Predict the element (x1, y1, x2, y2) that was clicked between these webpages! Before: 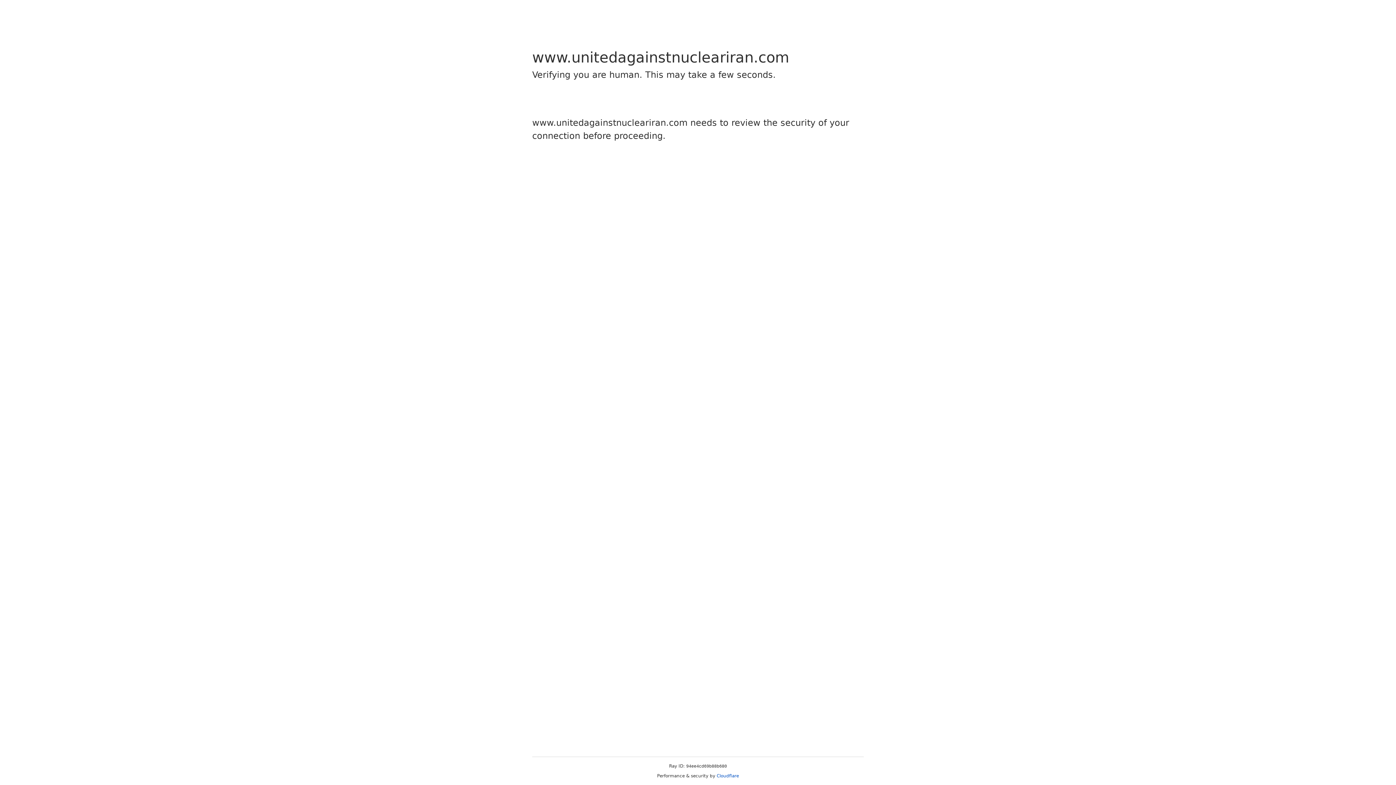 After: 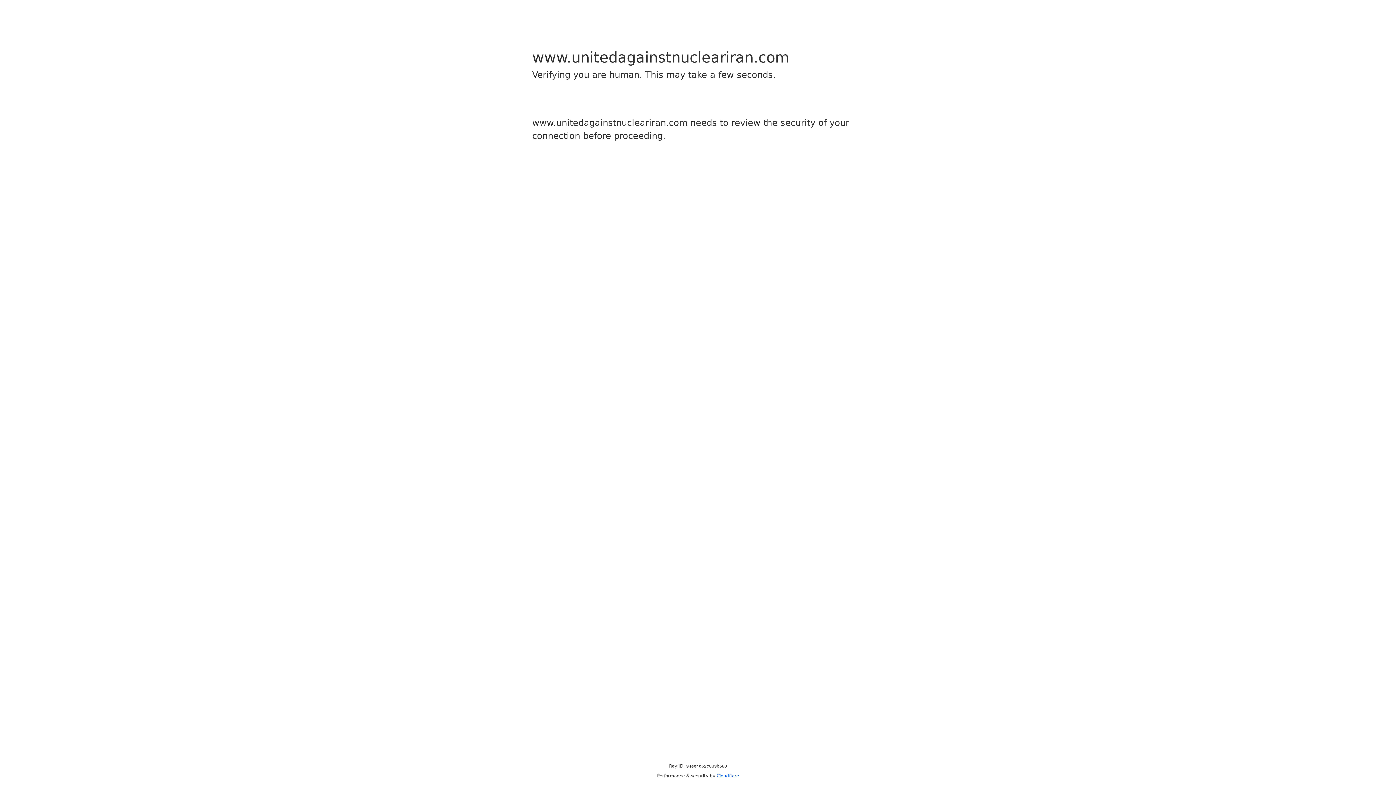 Action: bbox: (716, 773, 739, 778) label: Cloudflare